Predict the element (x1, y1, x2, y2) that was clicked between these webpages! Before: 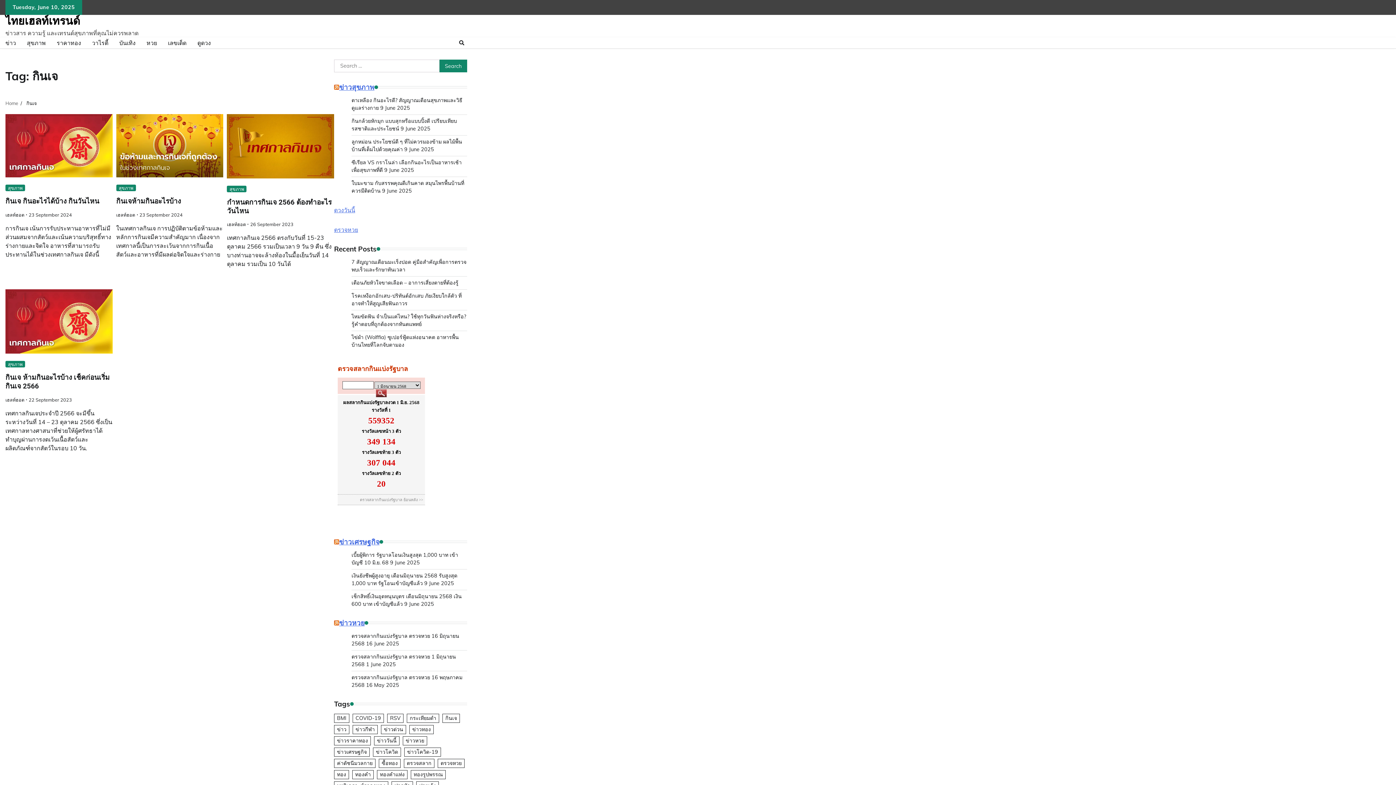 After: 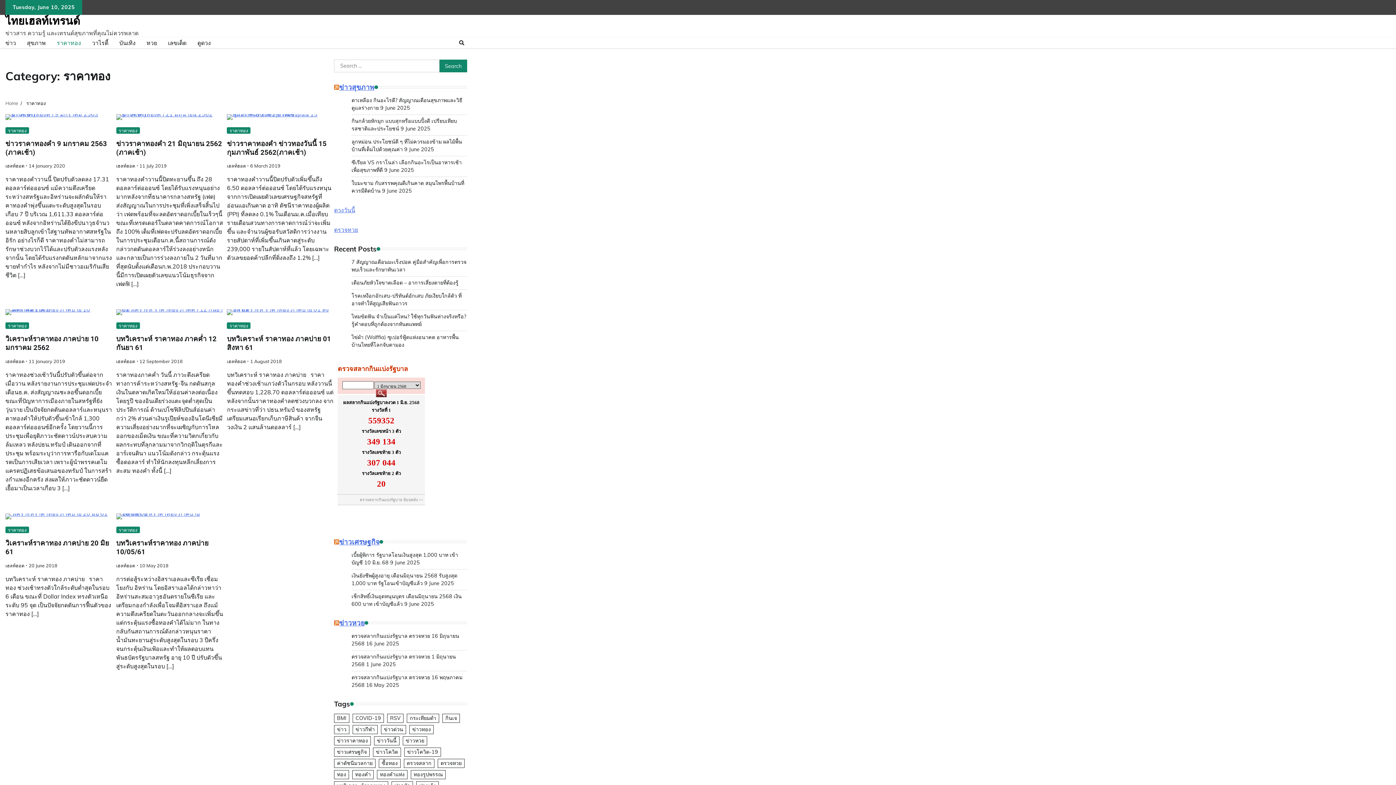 Action: label: ราคาทอง bbox: (51, 33, 86, 52)